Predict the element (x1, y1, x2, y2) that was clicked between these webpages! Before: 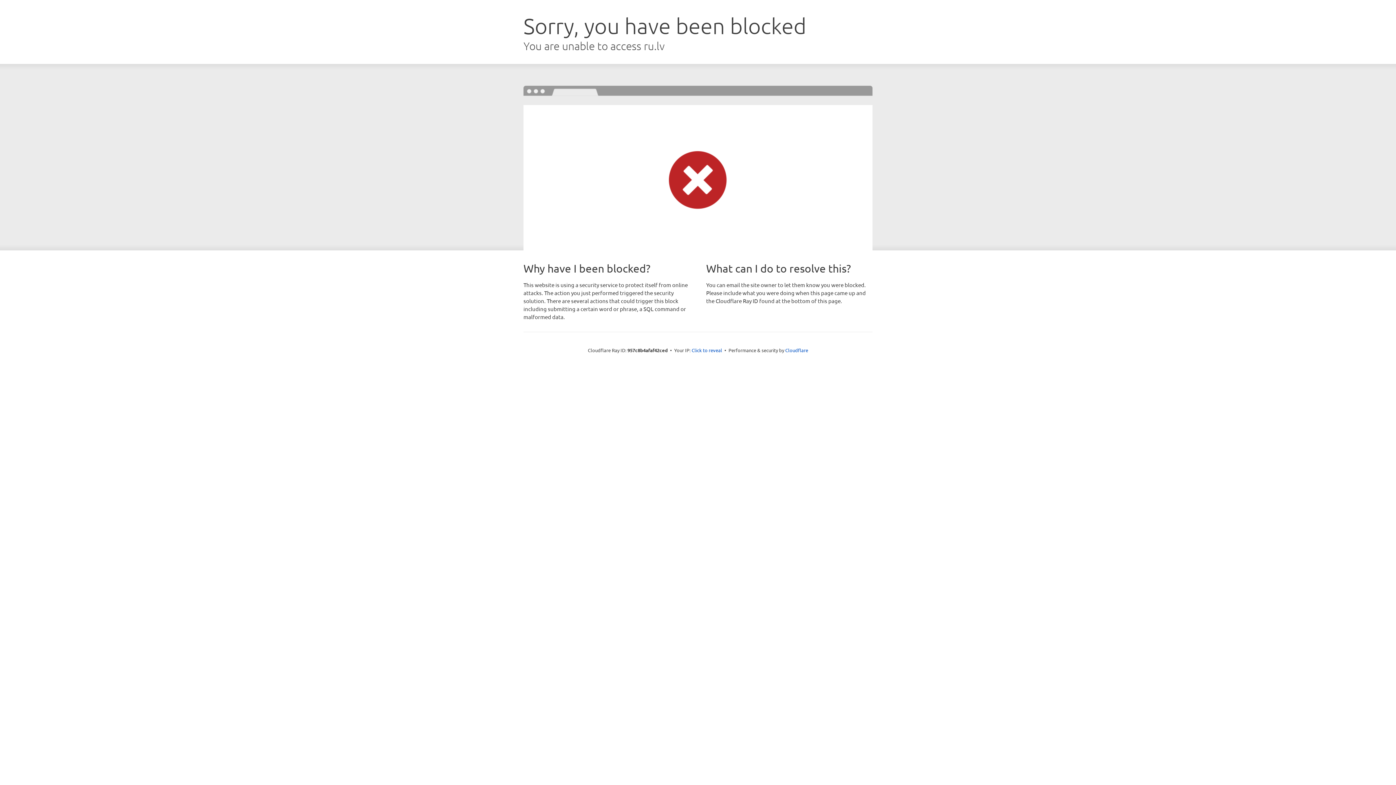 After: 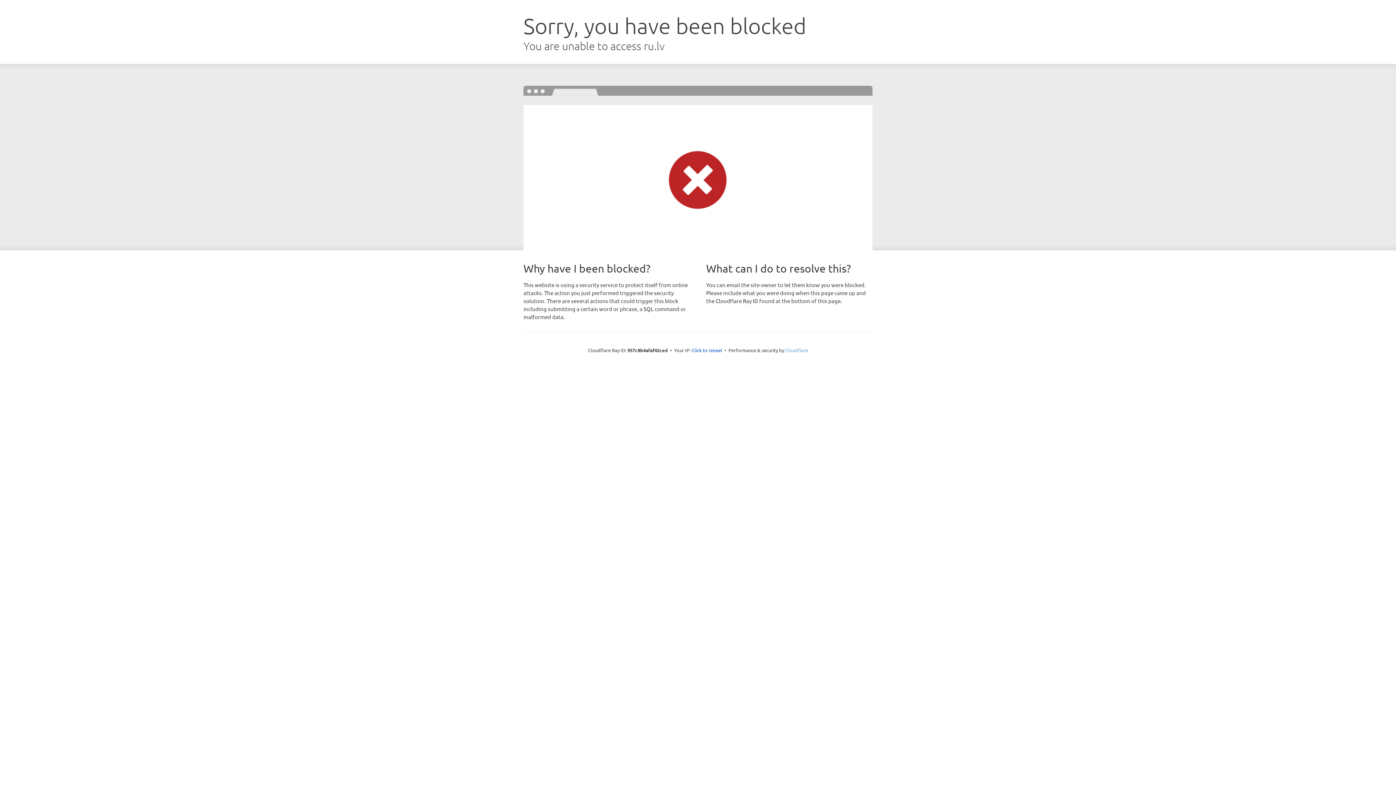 Action: label: Cloudflare bbox: (785, 347, 808, 353)